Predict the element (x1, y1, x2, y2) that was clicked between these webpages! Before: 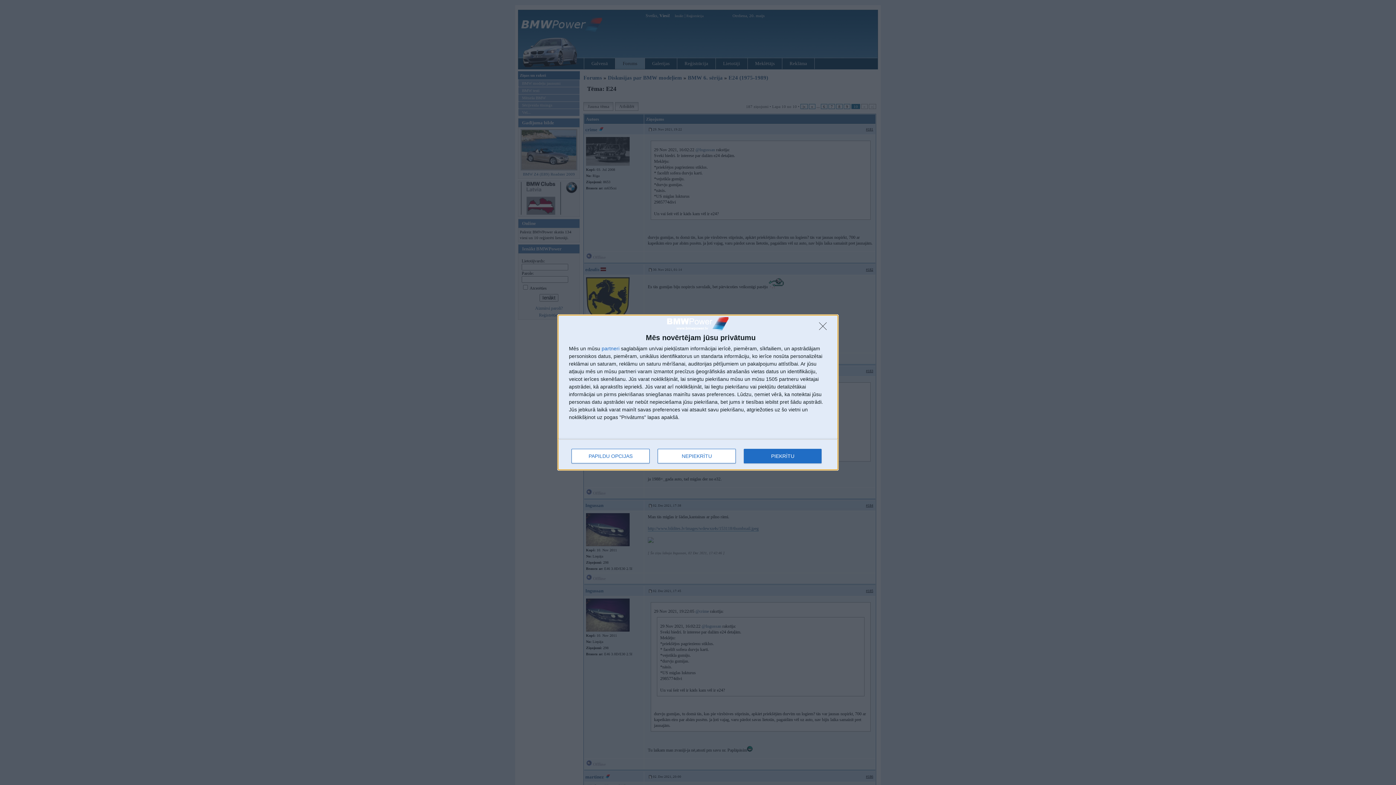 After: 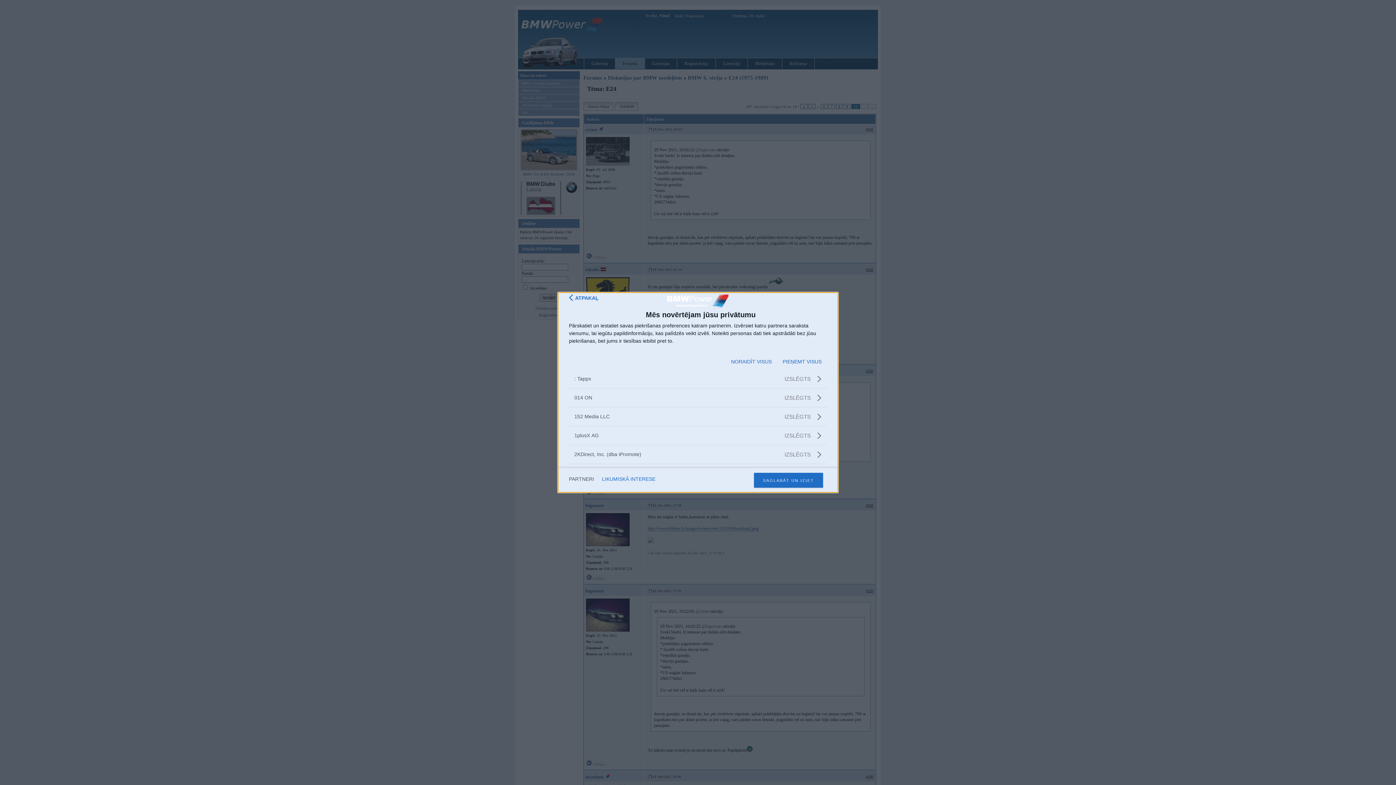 Action: bbox: (601, 346, 619, 351) label: partneri